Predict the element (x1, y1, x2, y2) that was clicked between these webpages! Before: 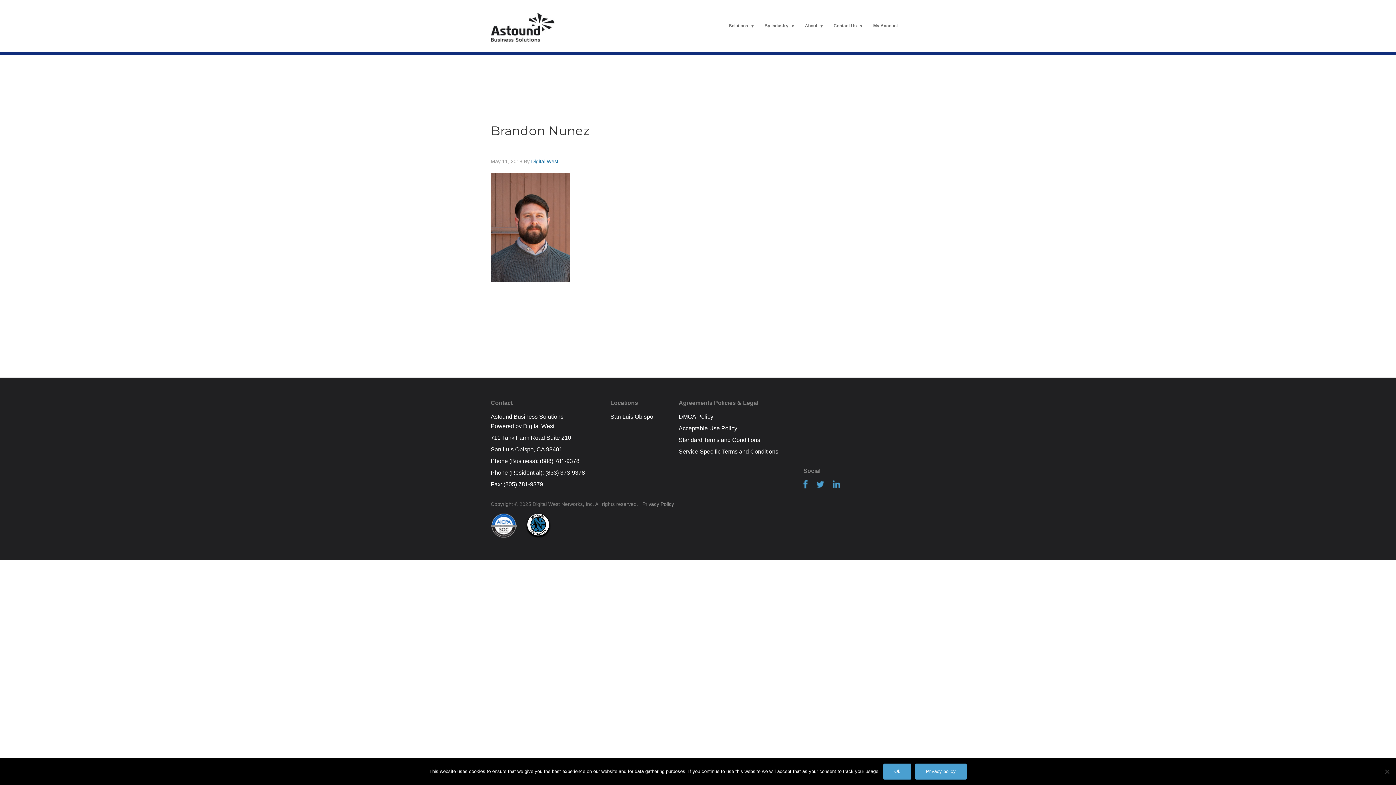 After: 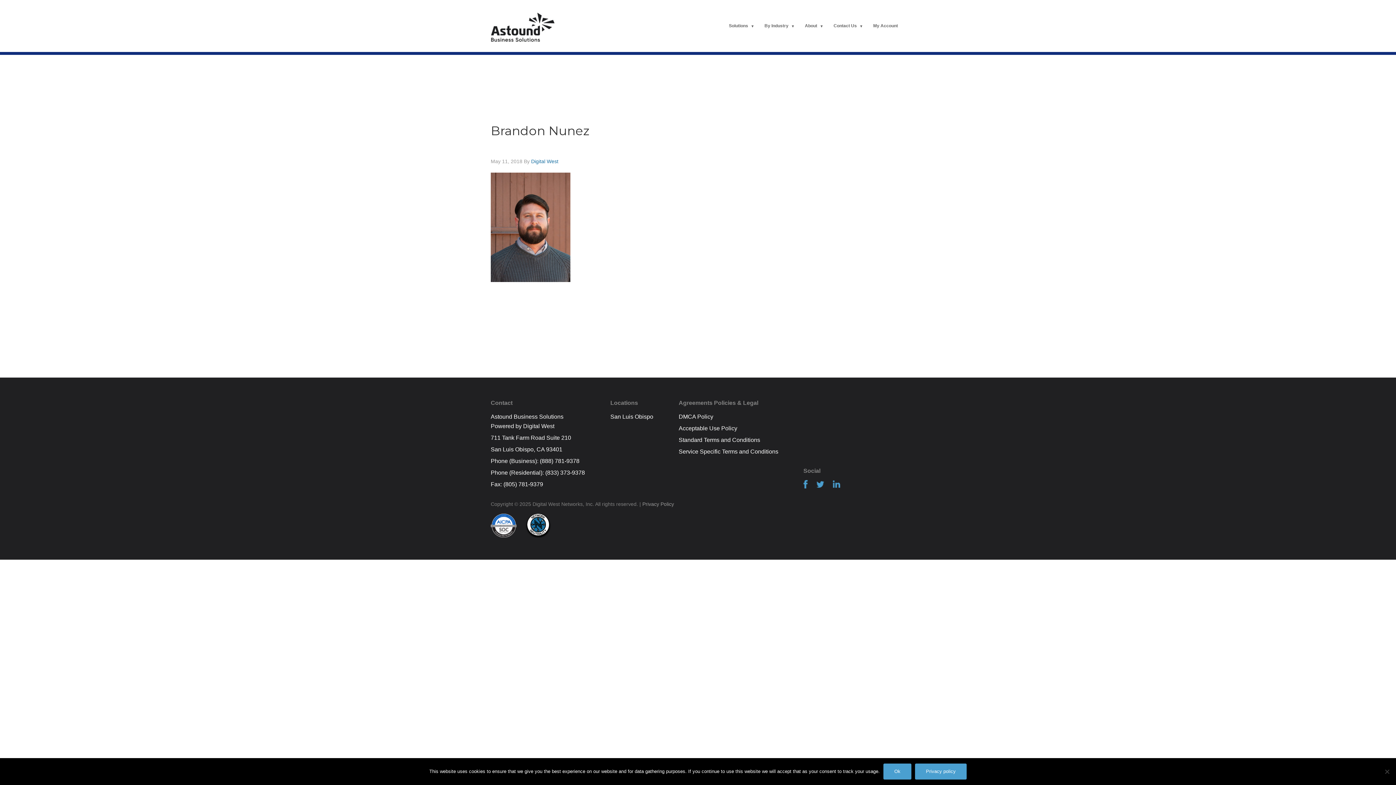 Action: label: Acceptable Use Policy bbox: (678, 425, 737, 431)